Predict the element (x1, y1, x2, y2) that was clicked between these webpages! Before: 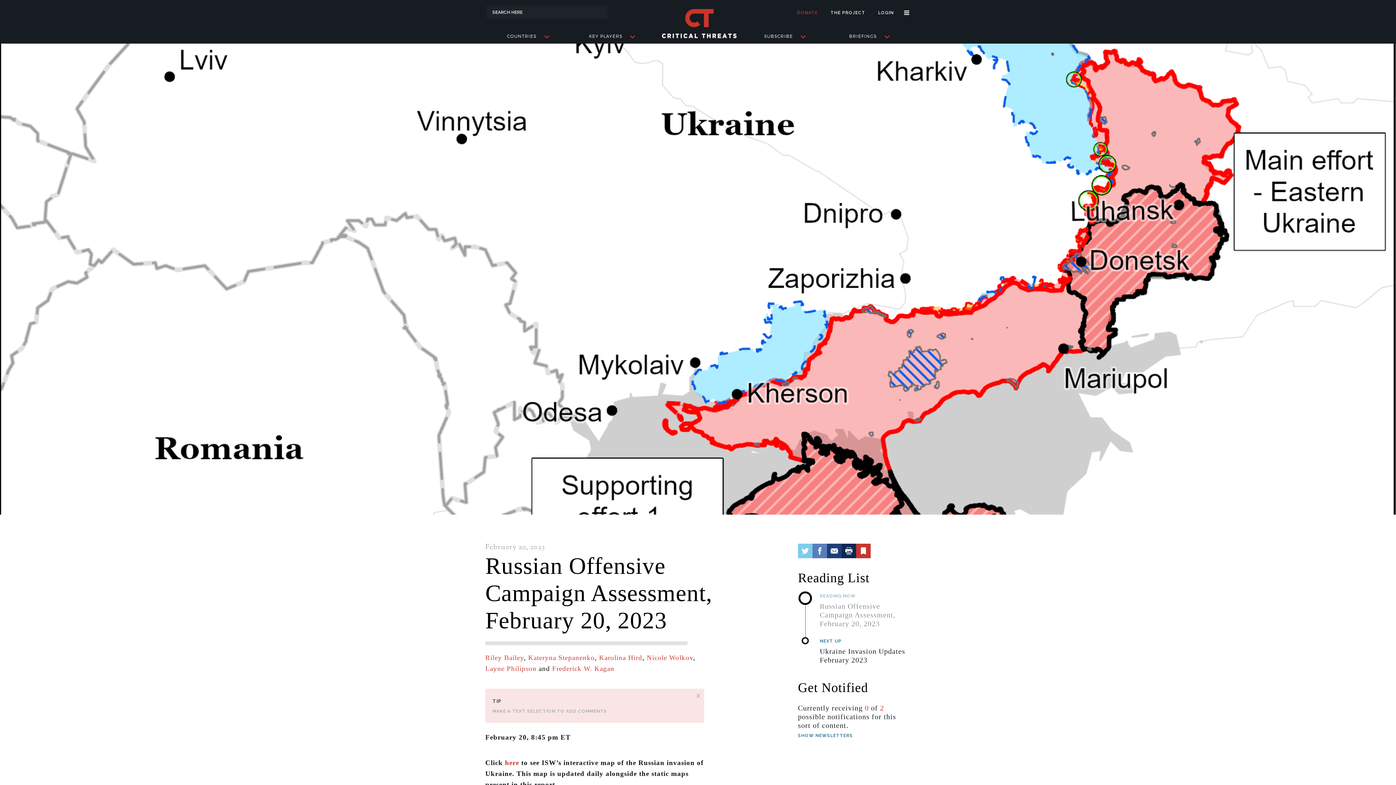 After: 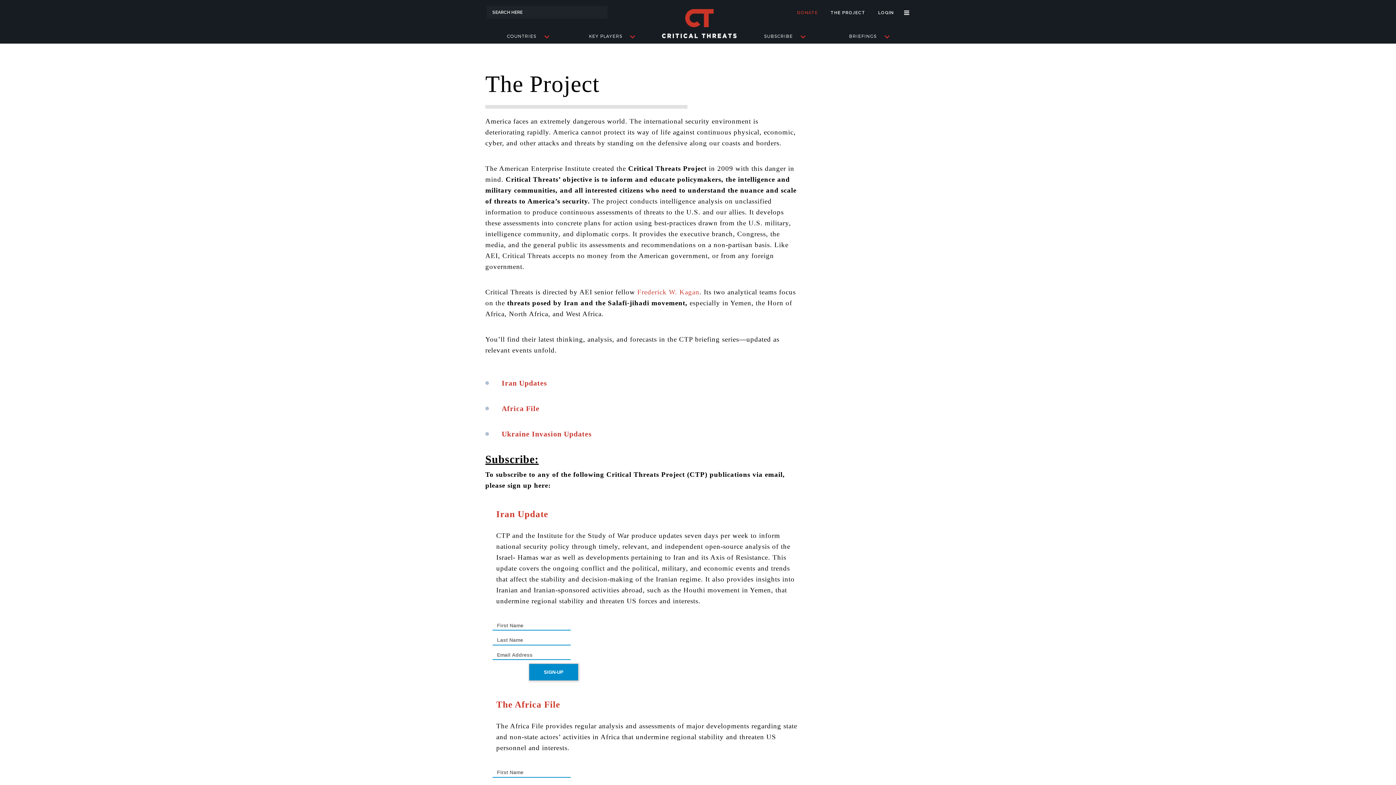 Action: bbox: (825, 5, 871, 20) label: THE PROJECT